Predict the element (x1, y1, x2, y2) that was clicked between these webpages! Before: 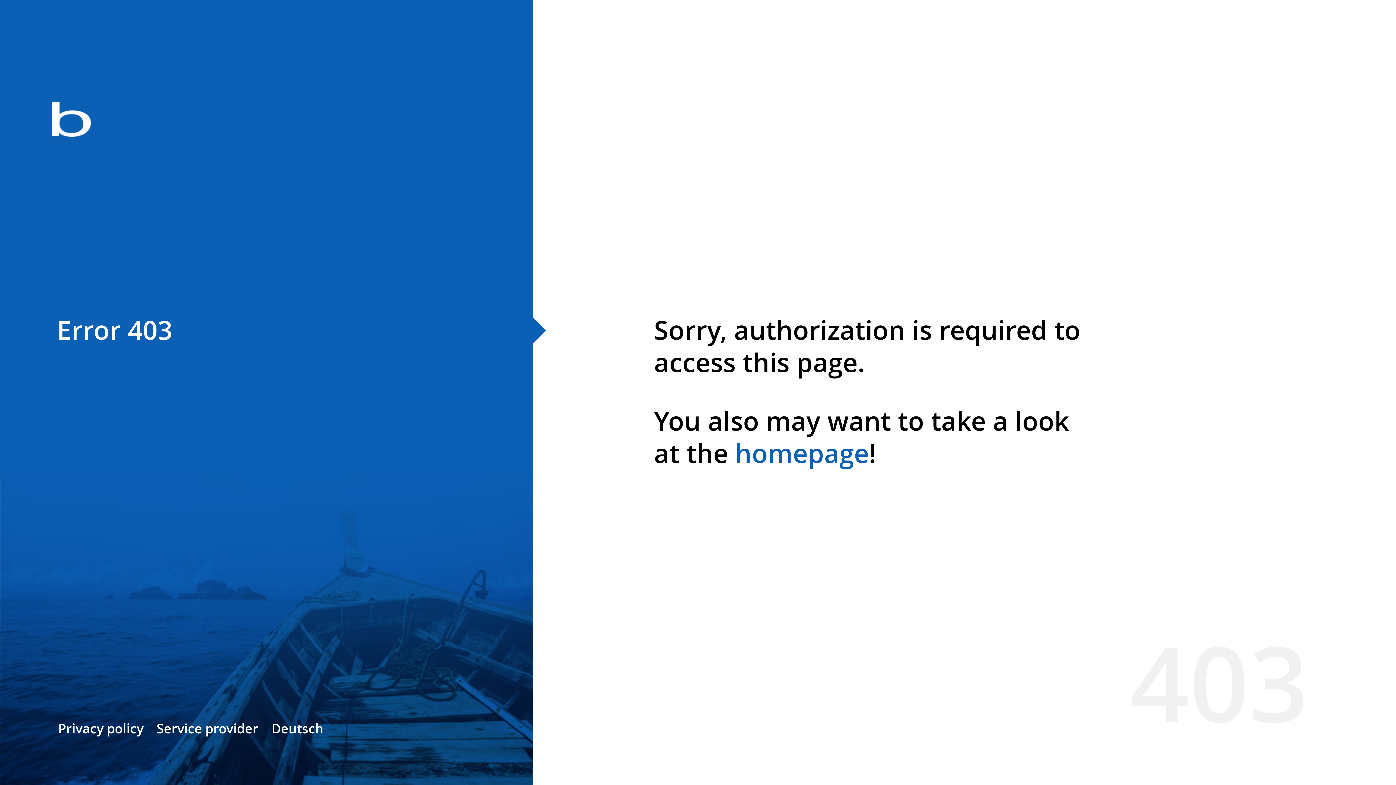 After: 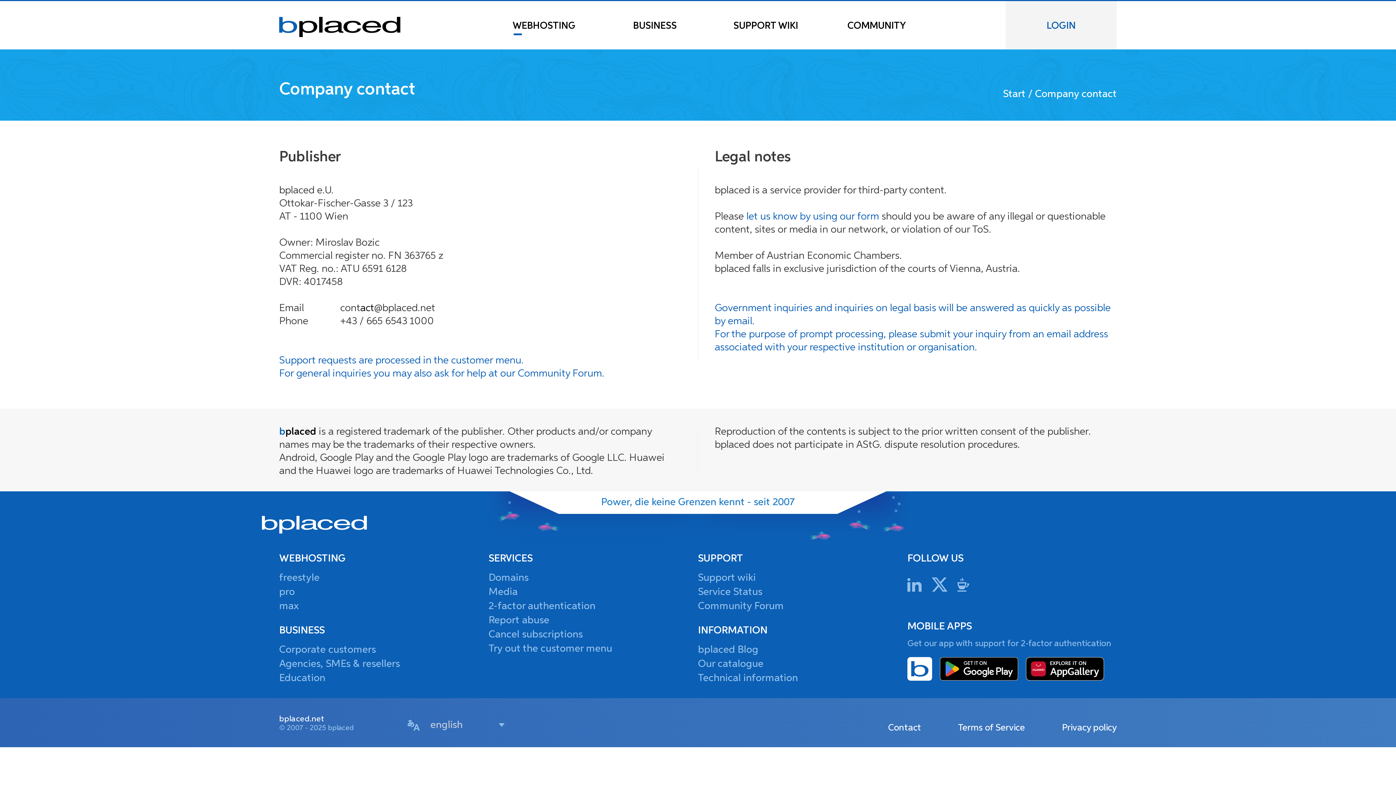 Action: bbox: (156, 720, 258, 737) label: Service provider